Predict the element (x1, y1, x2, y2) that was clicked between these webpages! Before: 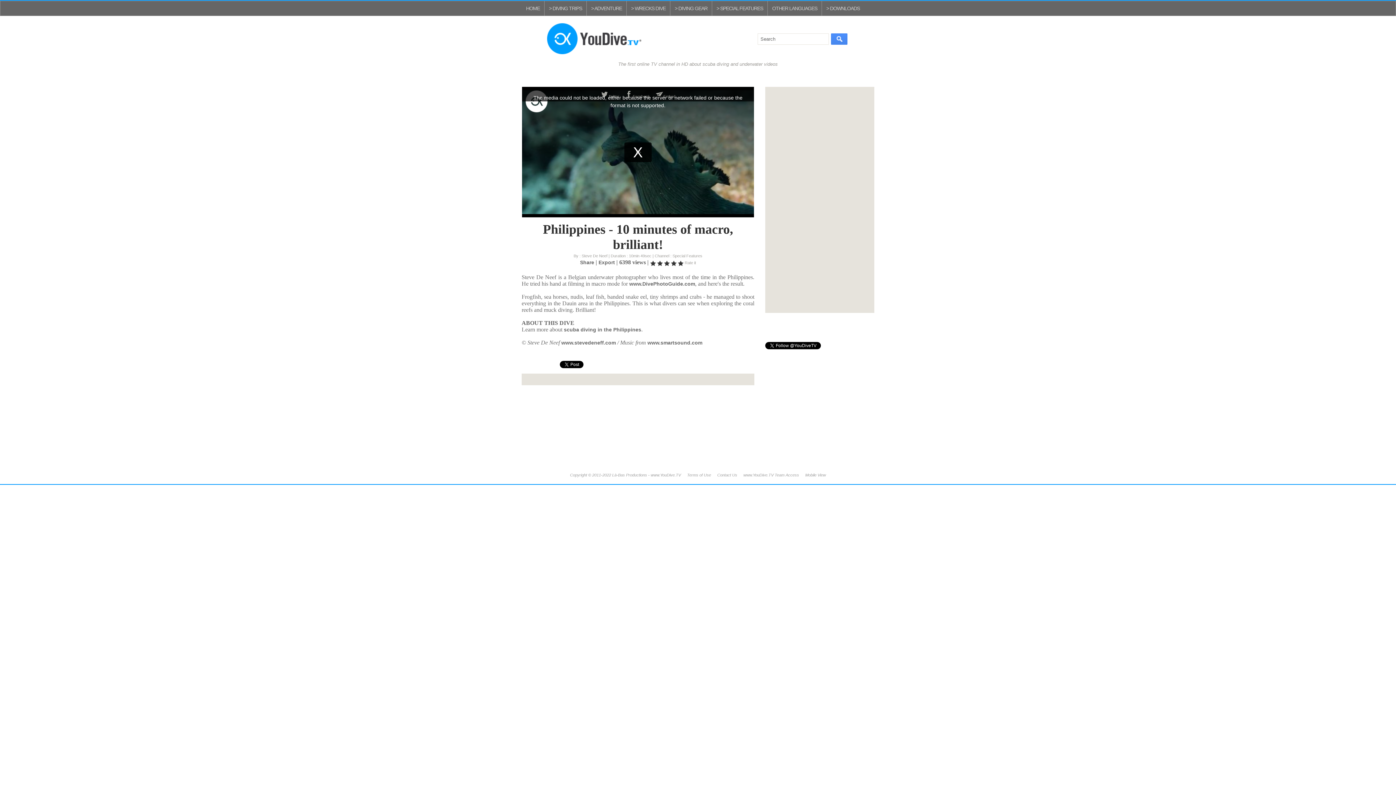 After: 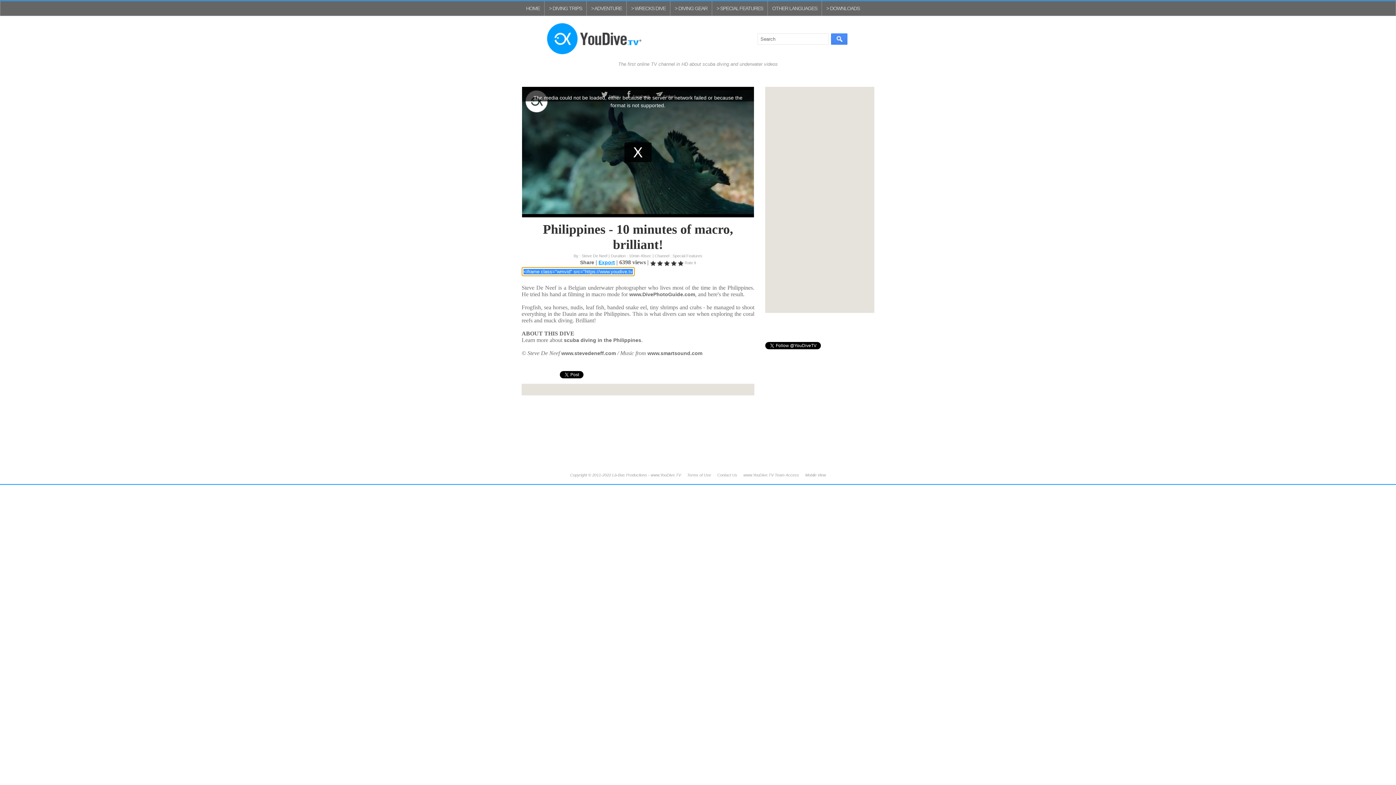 Action: label: Export bbox: (598, 259, 615, 265)